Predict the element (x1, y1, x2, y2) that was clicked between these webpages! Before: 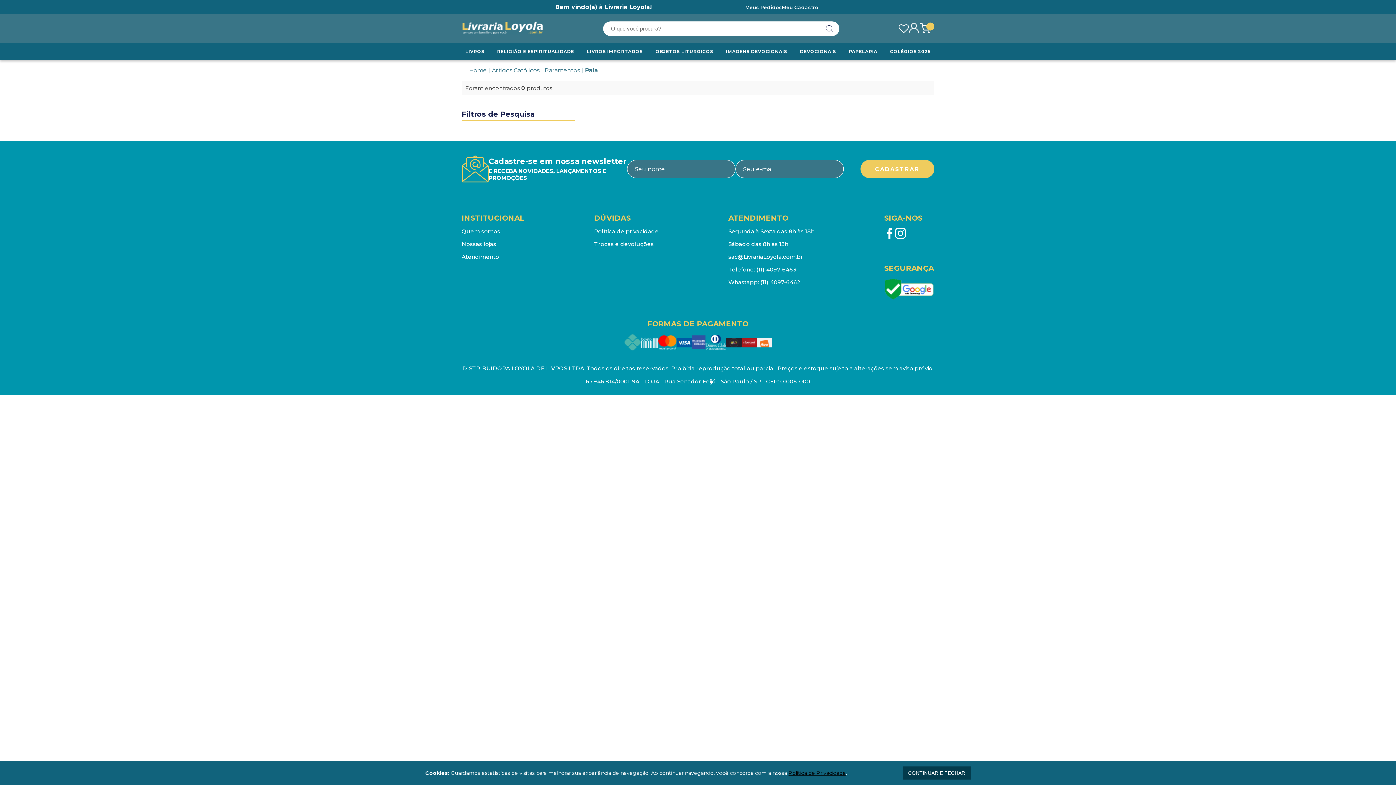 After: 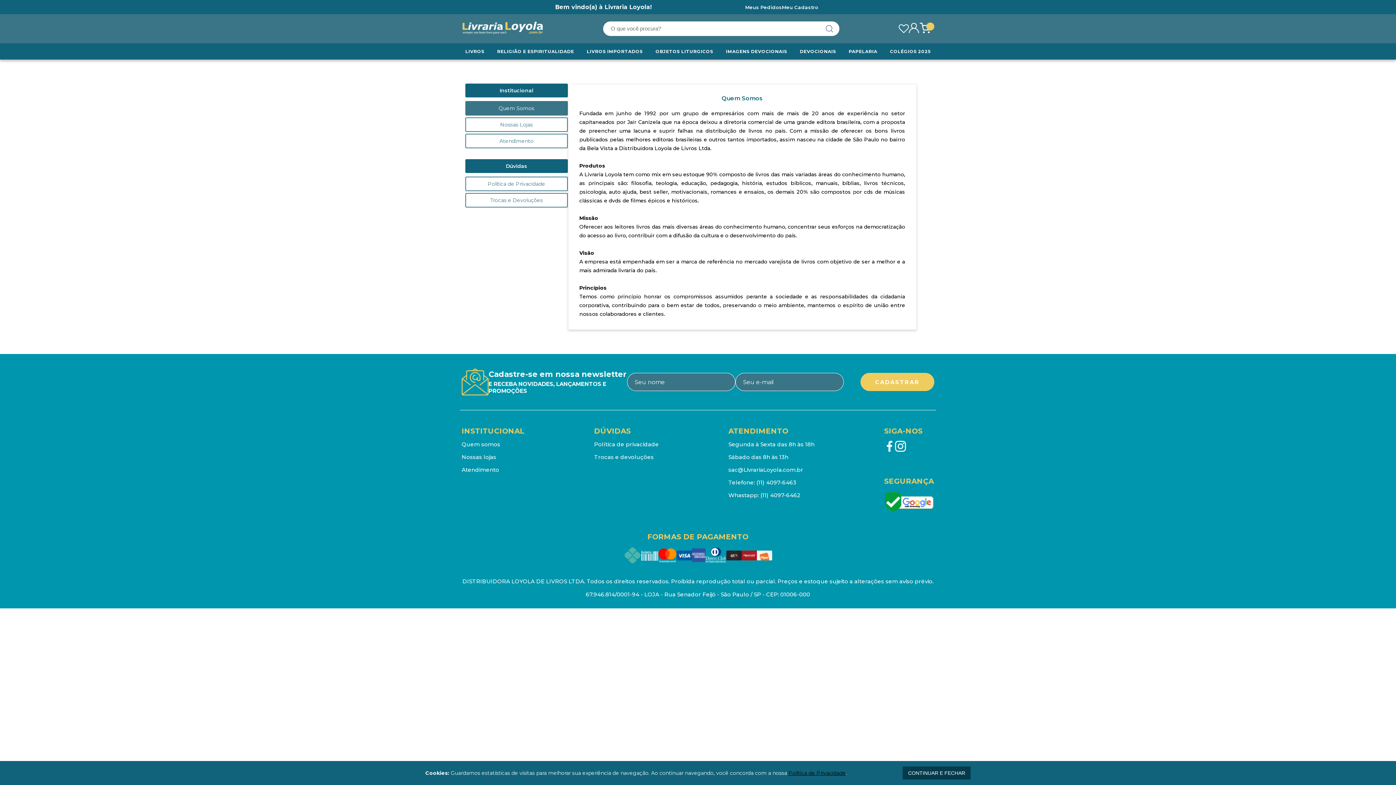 Action: label: Quem somos bbox: (461, 228, 500, 234)